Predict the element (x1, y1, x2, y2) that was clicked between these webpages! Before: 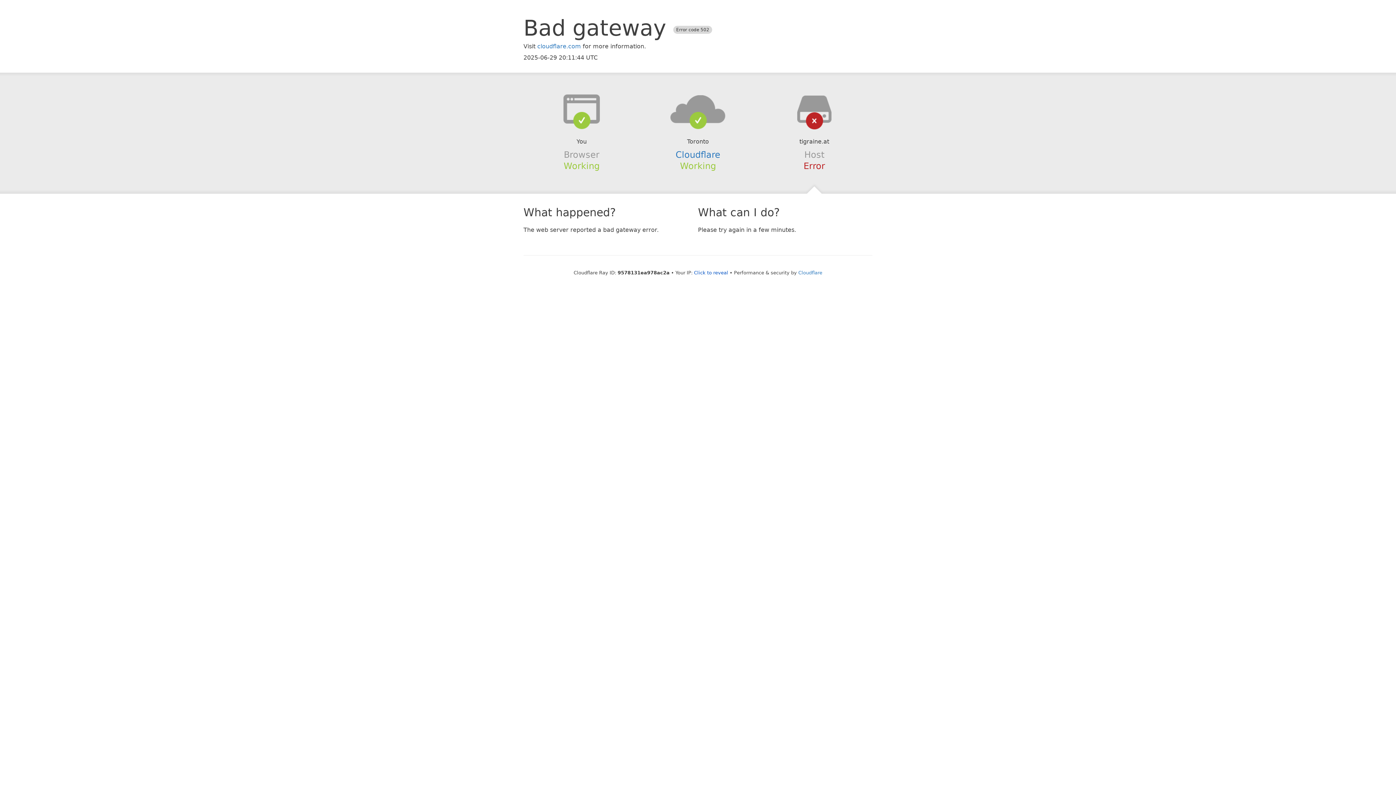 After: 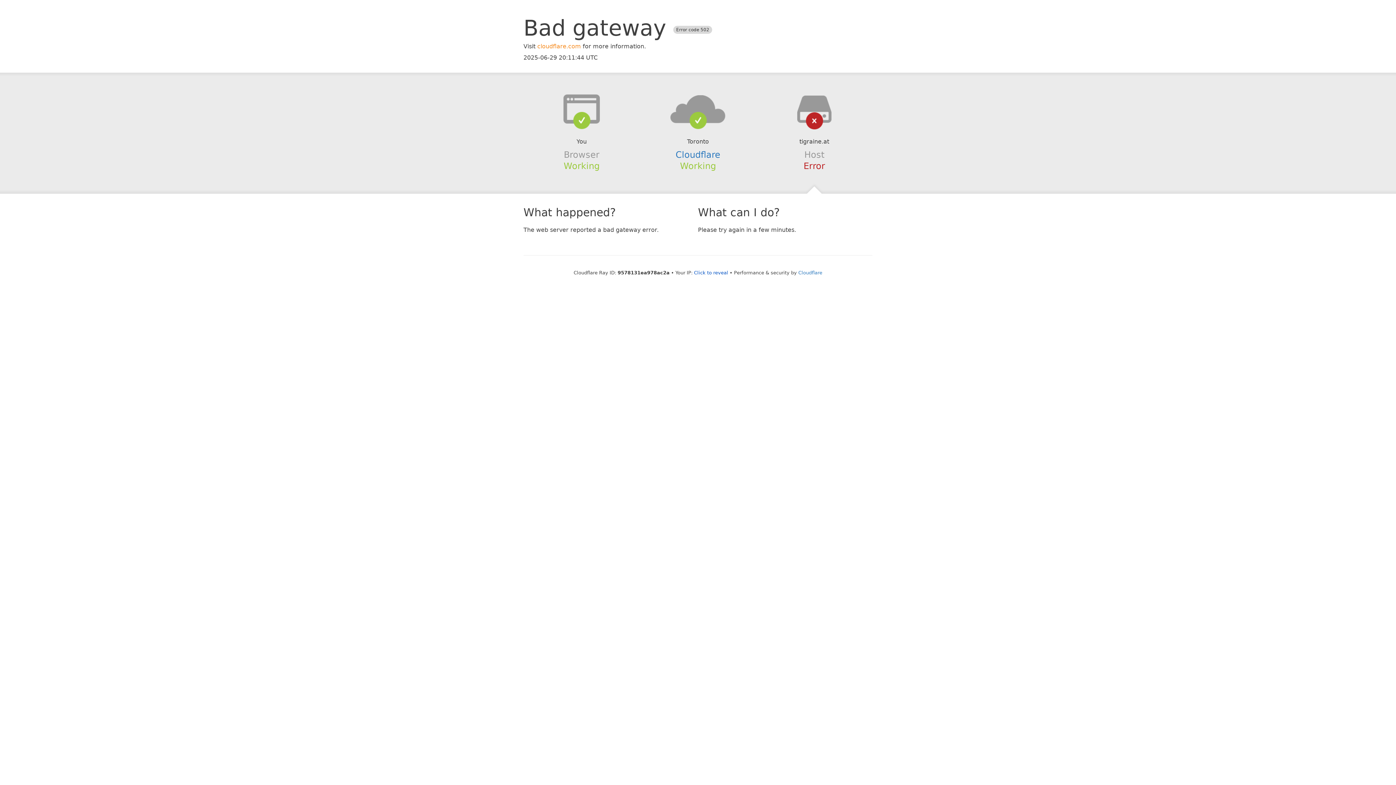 Action: bbox: (537, 42, 581, 49) label: cloudflare.com